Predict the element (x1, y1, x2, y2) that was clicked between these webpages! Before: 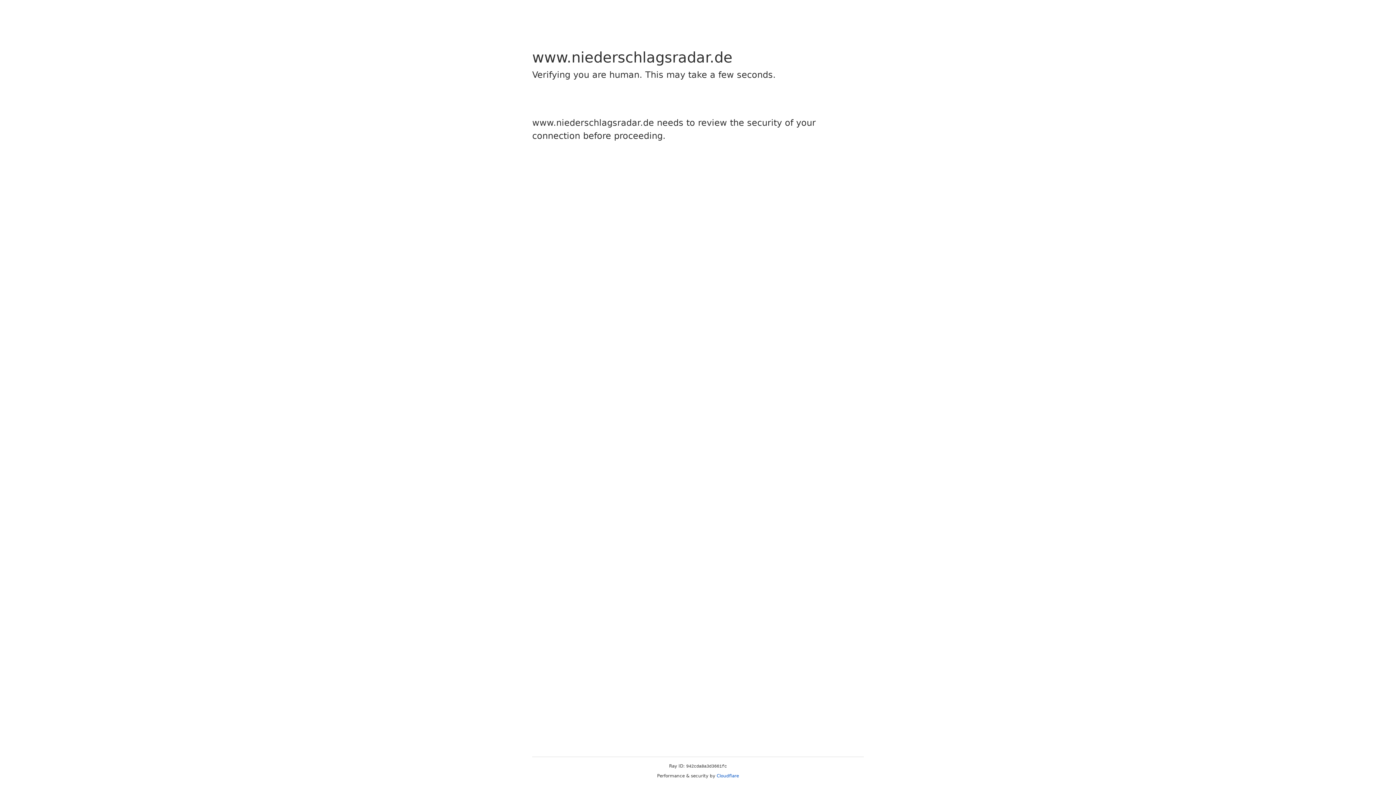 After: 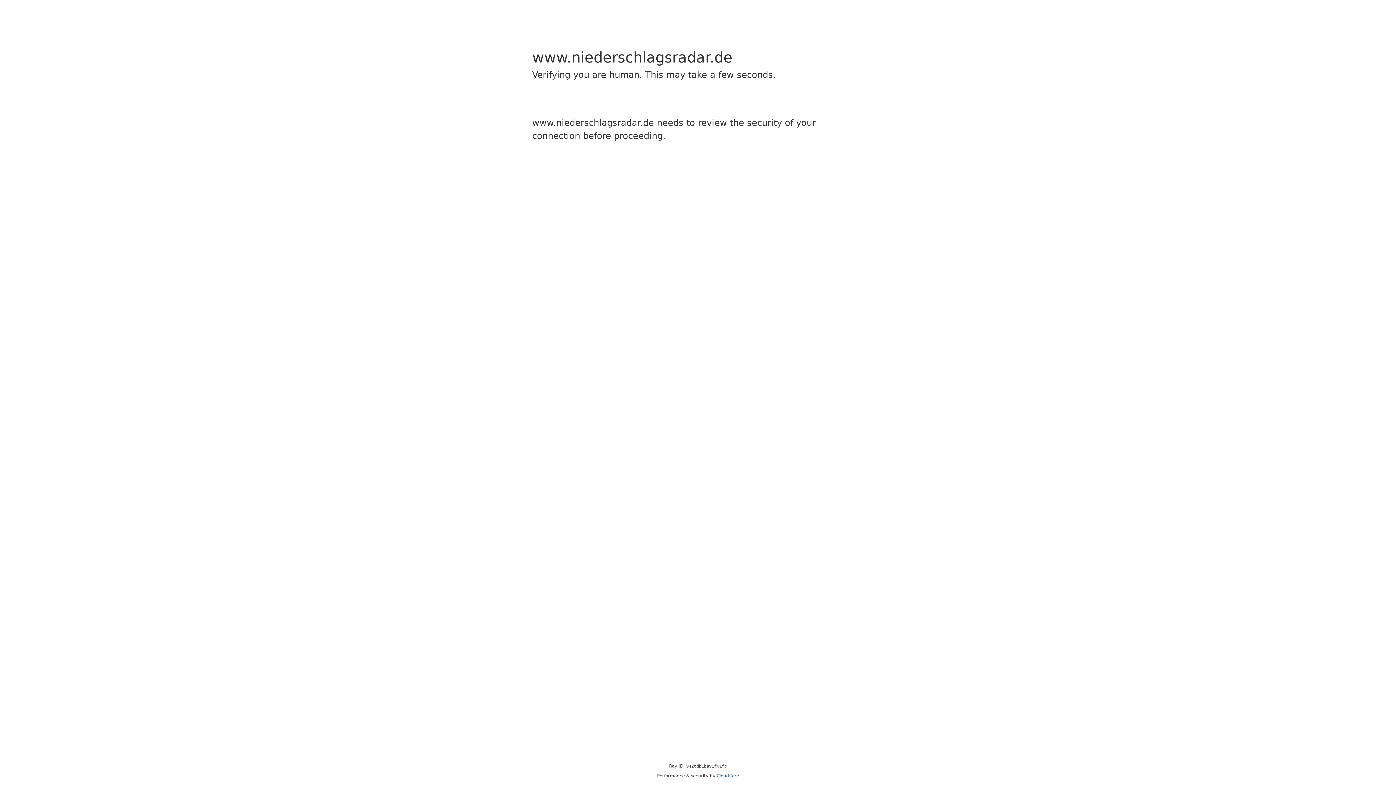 Action: bbox: (716, 773, 739, 778) label: Cloudflare